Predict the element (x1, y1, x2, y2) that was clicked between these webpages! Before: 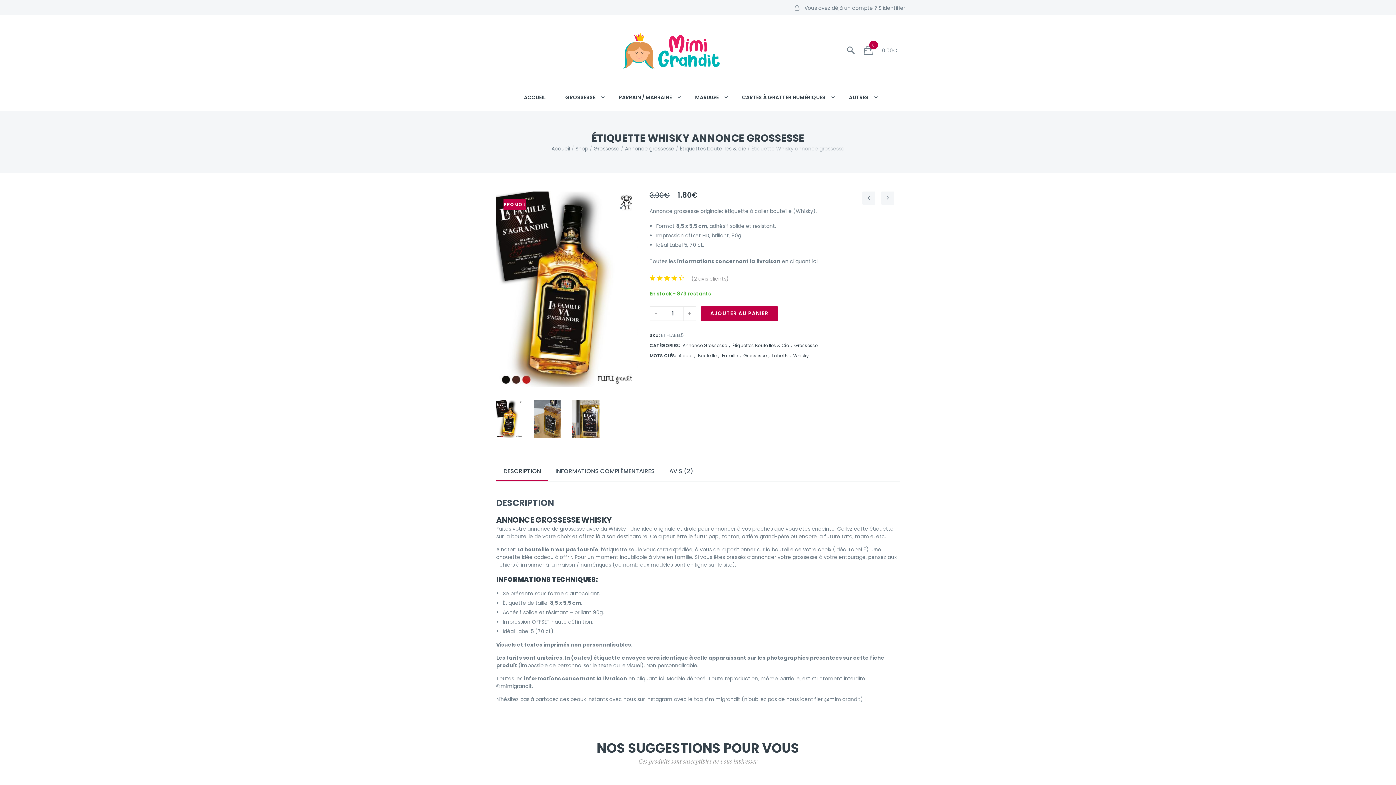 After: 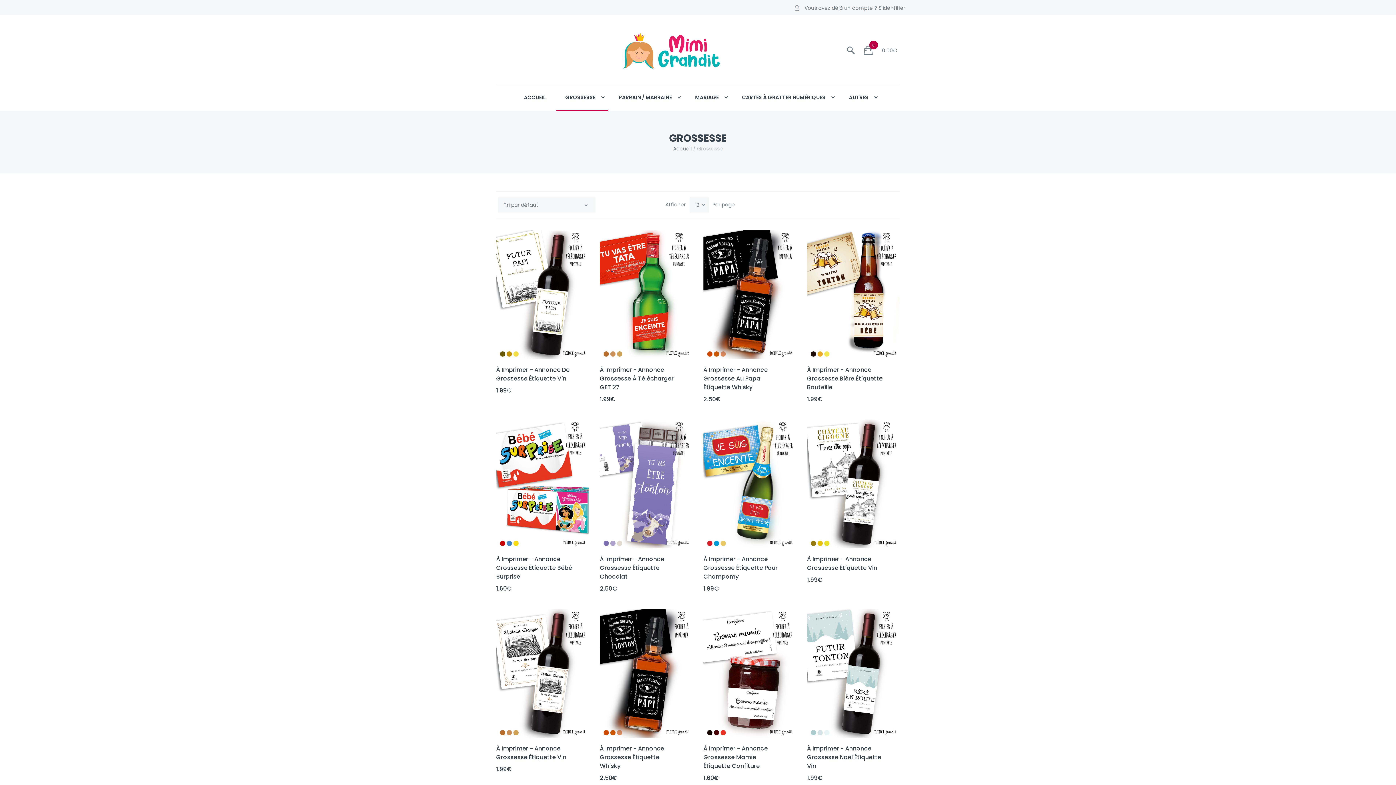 Action: label: Grossesse bbox: (794, 342, 817, 349)